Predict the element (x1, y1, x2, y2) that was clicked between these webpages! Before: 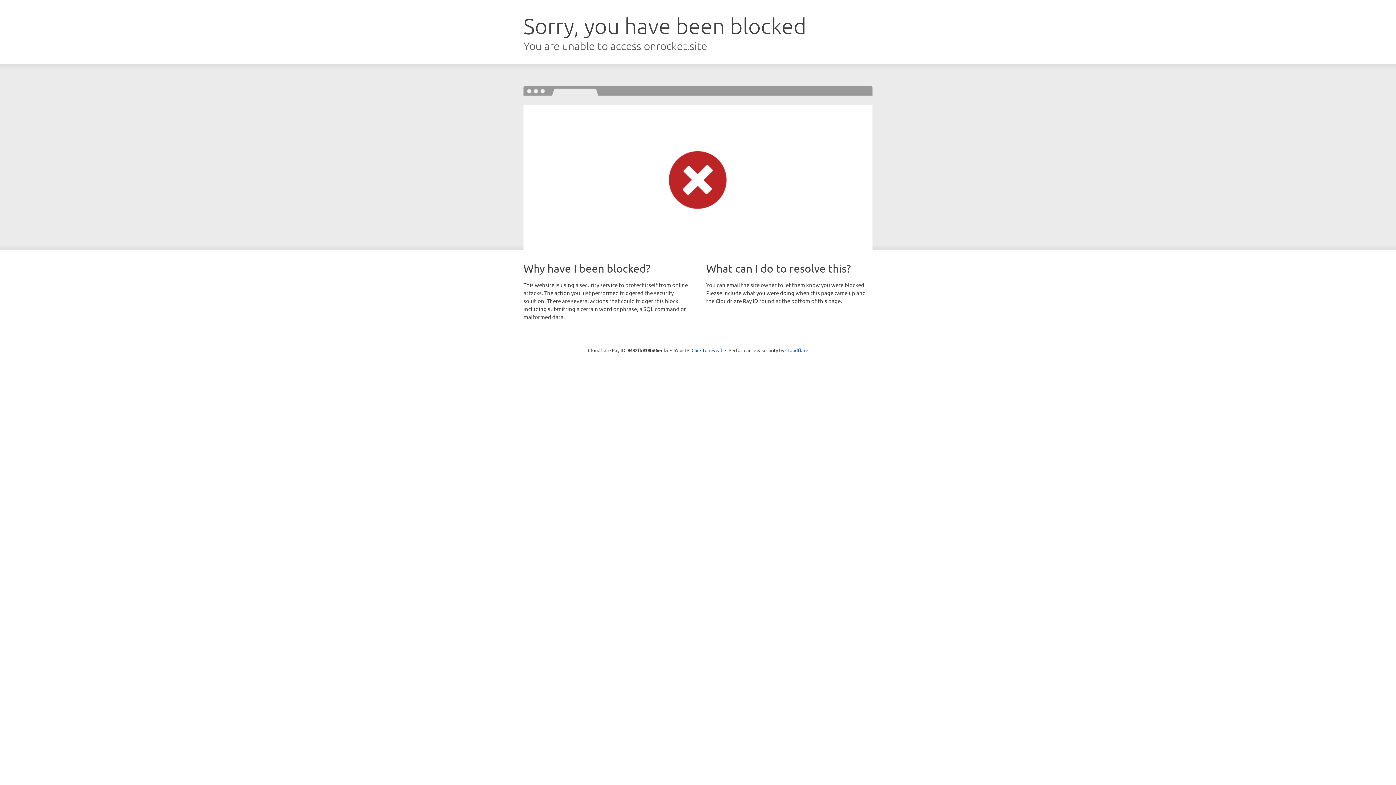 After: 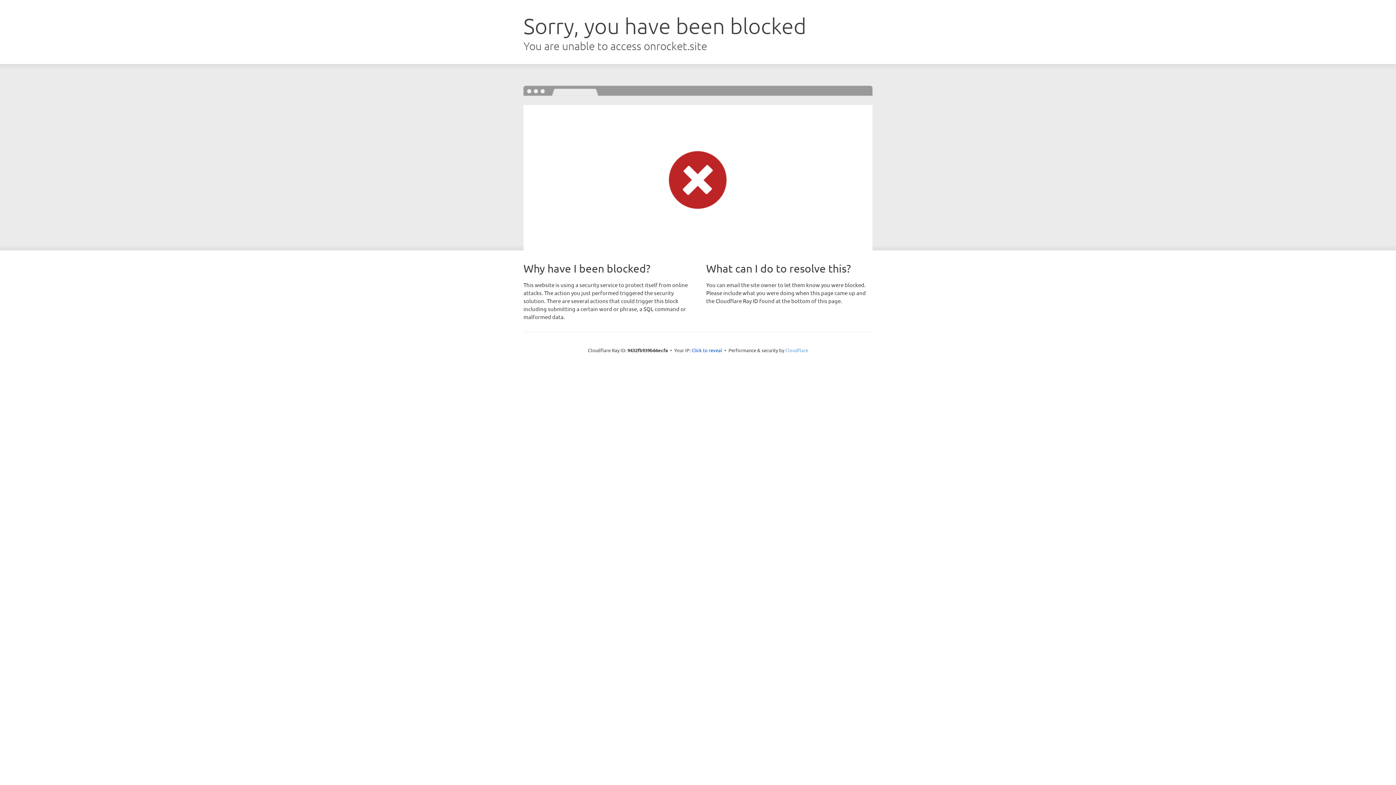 Action: bbox: (785, 347, 808, 353) label: Cloudflare